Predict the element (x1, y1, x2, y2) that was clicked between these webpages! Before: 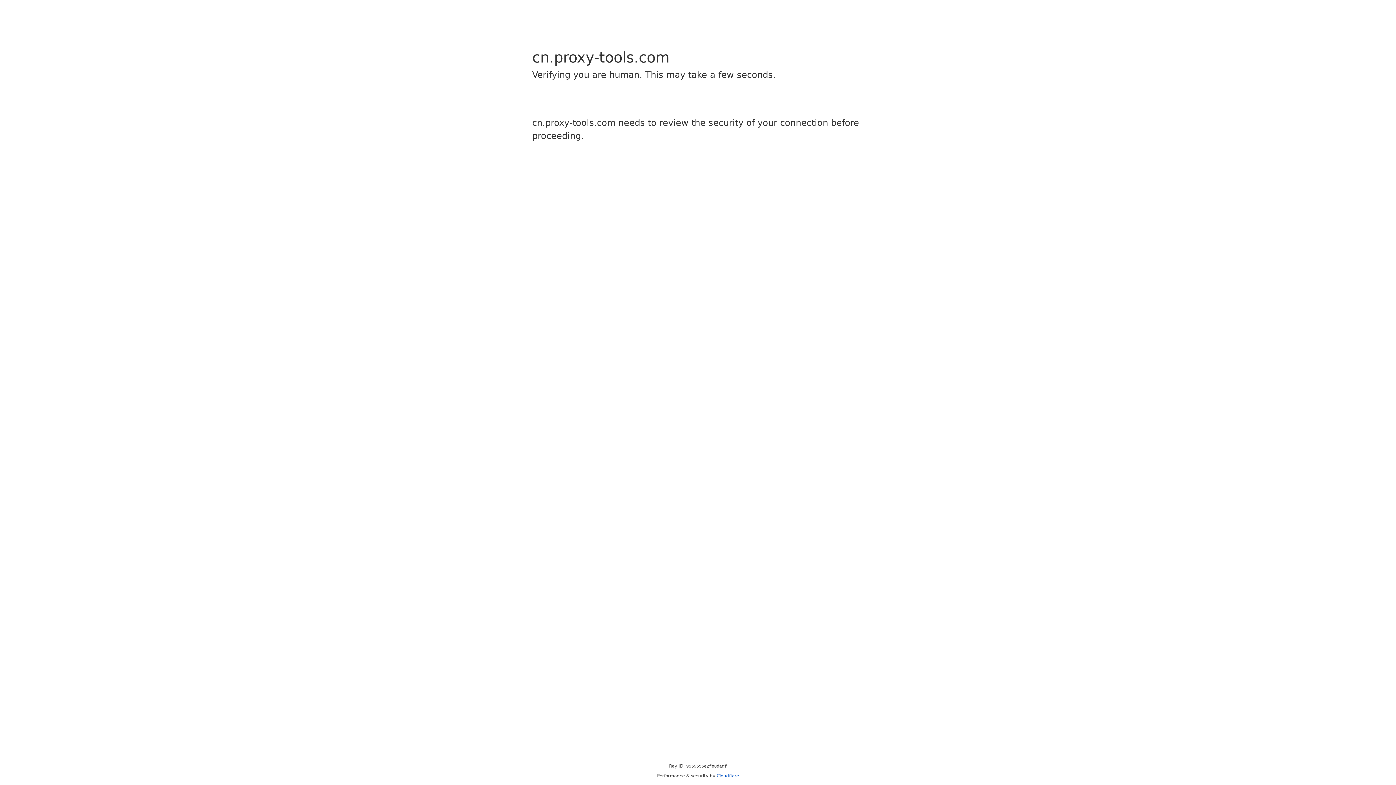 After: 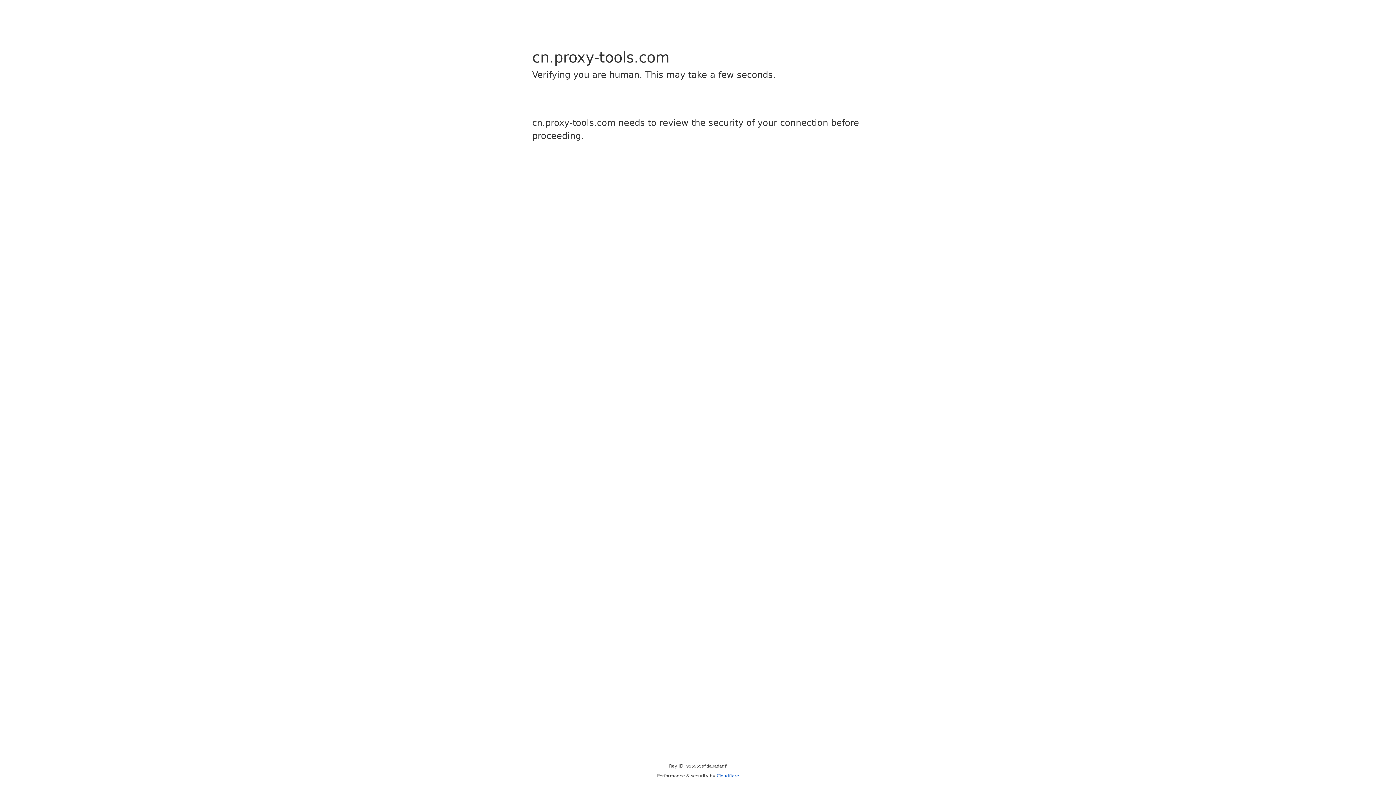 Action: label: Cloudflare bbox: (716, 773, 739, 778)